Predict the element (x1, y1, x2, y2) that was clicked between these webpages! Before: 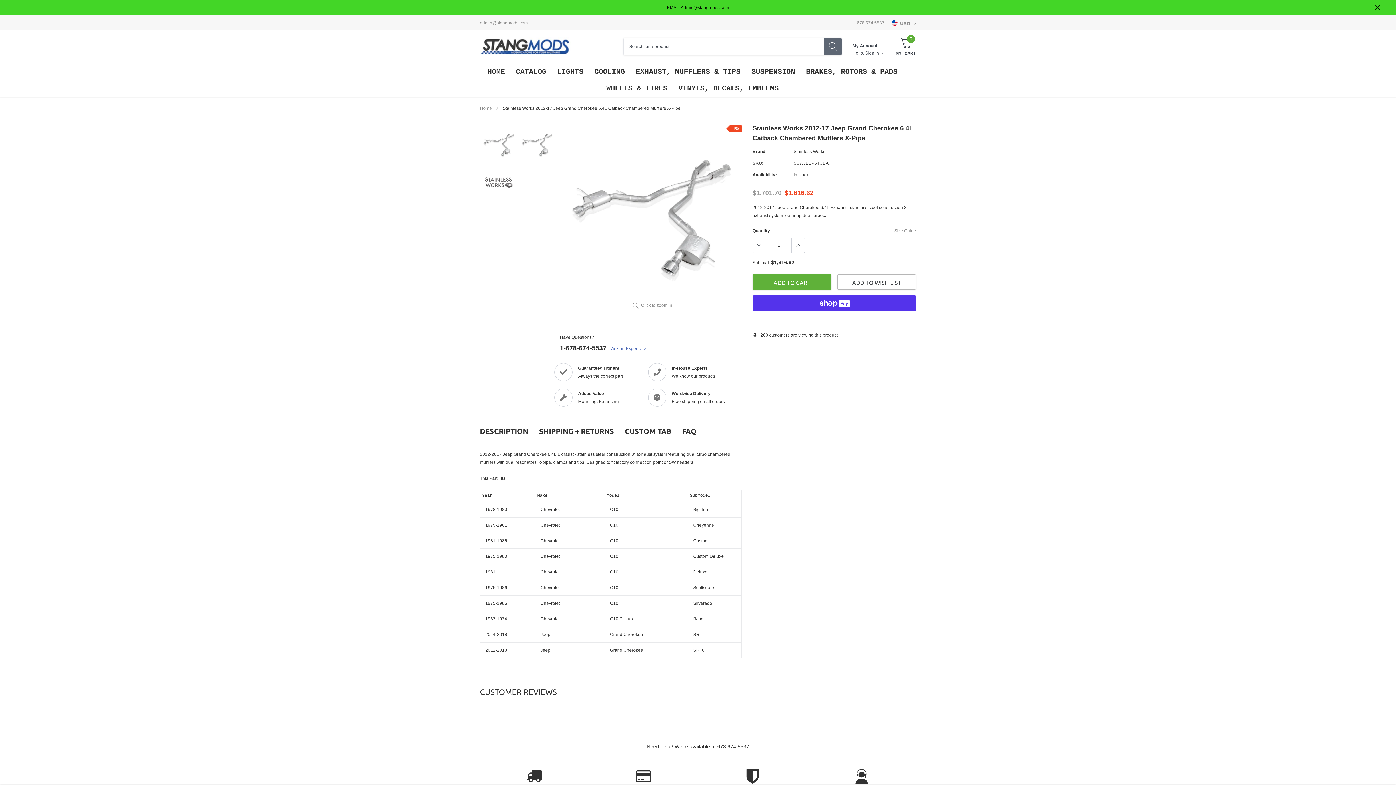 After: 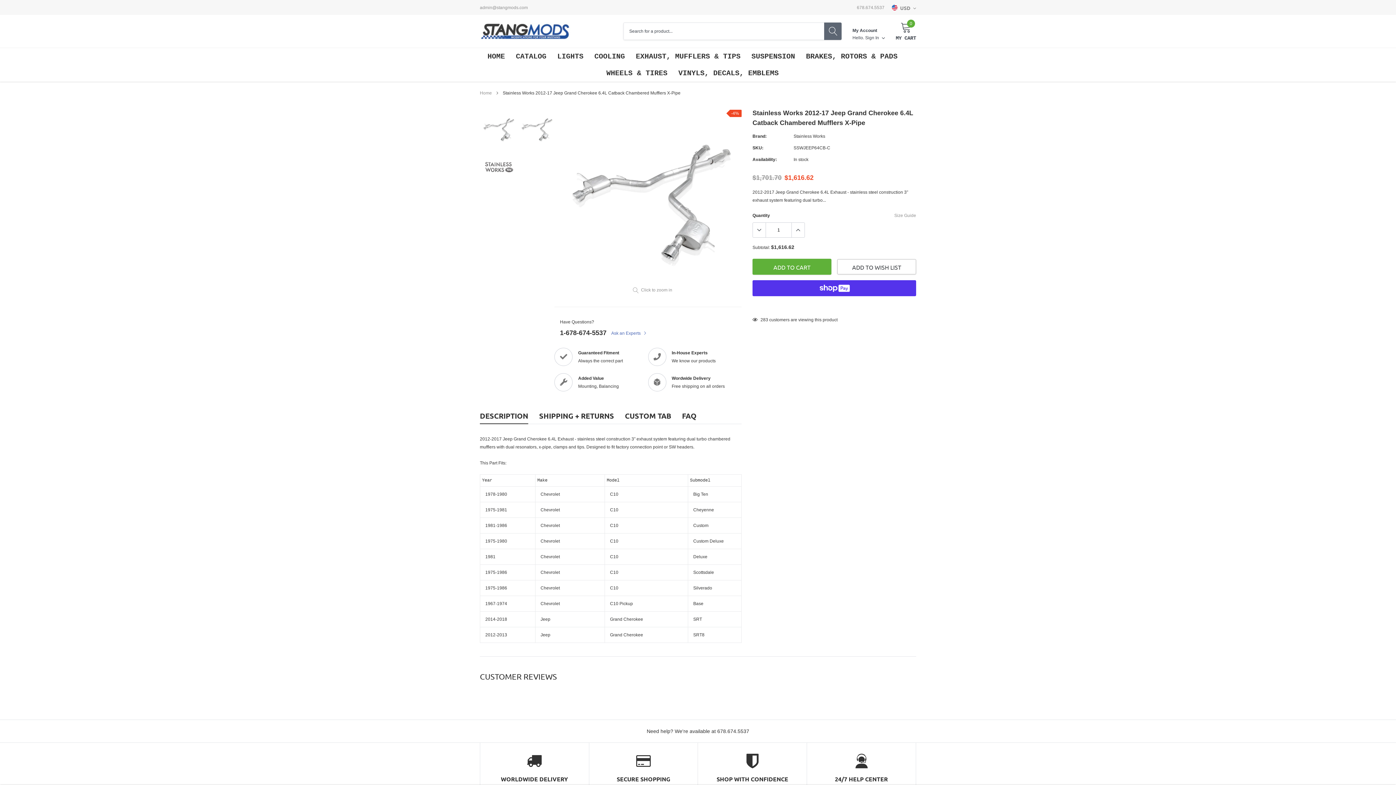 Action: label: close bbox: (1374, 4, 1381, 11)